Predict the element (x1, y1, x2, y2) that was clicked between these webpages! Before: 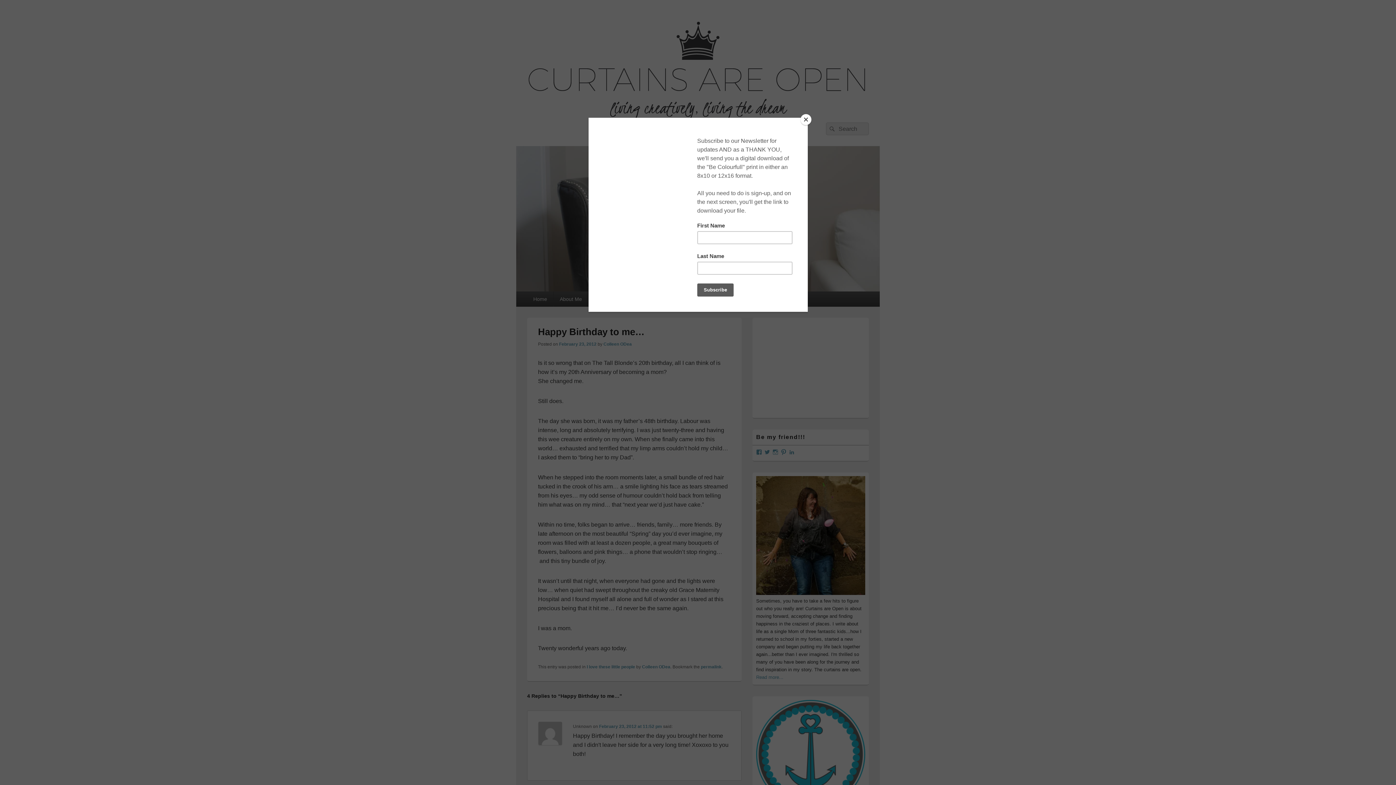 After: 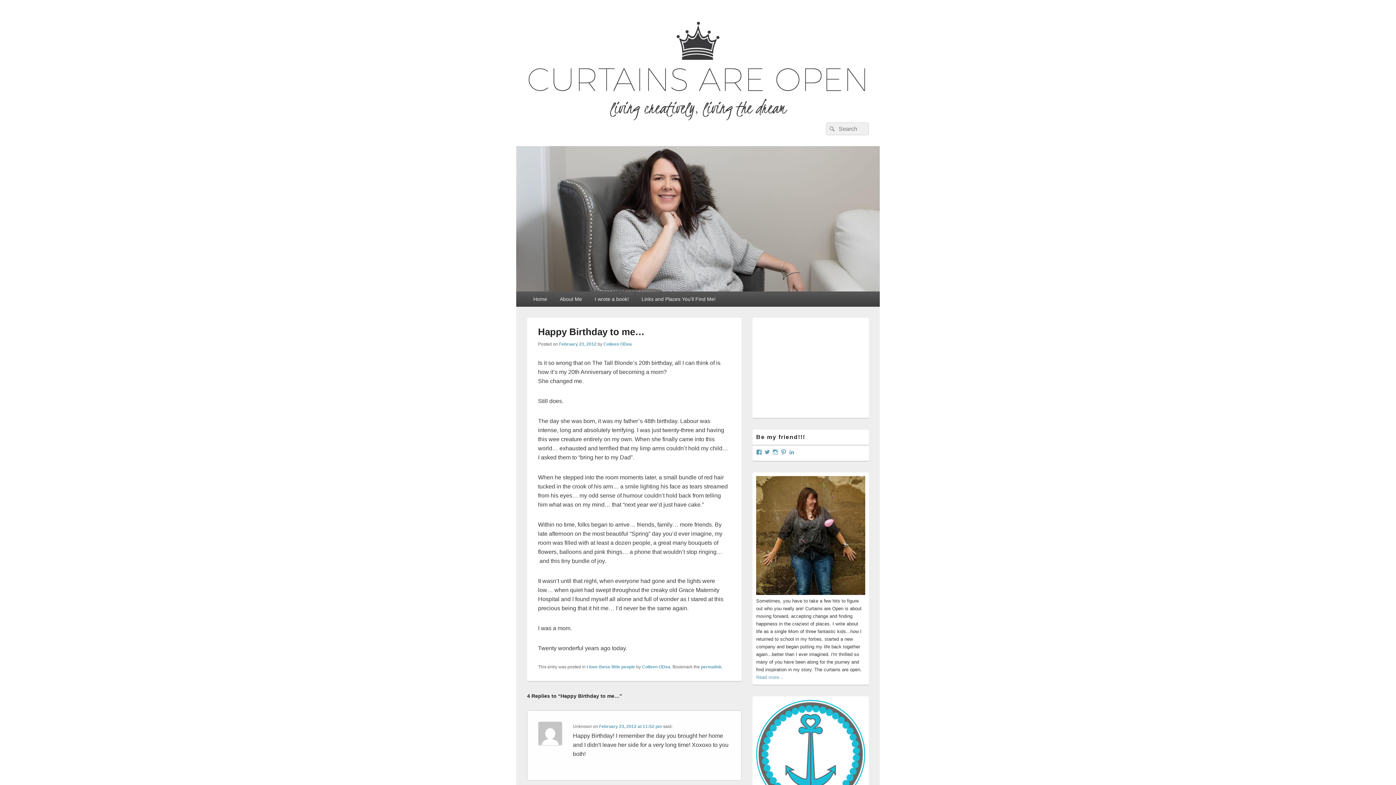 Action: bbox: (800, 114, 811, 125) label: Close